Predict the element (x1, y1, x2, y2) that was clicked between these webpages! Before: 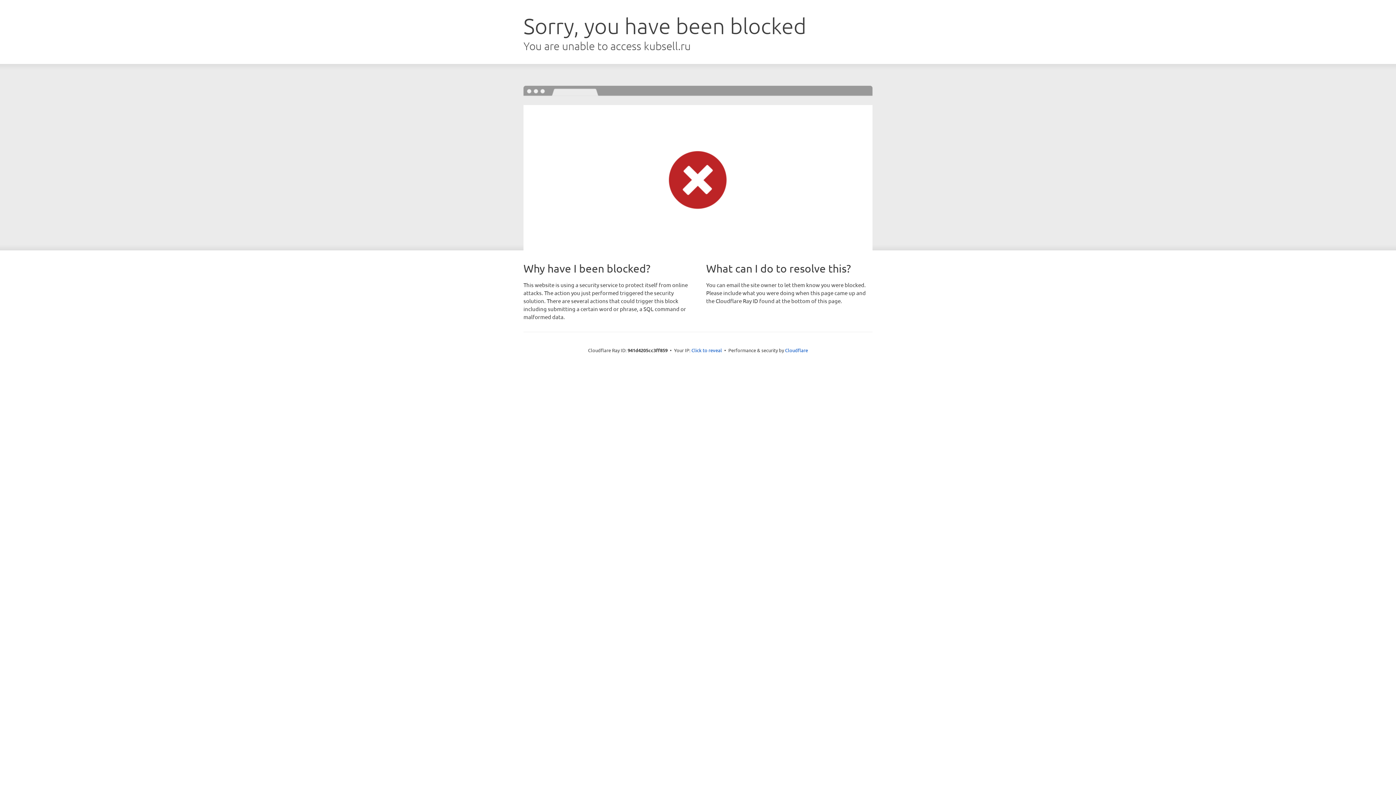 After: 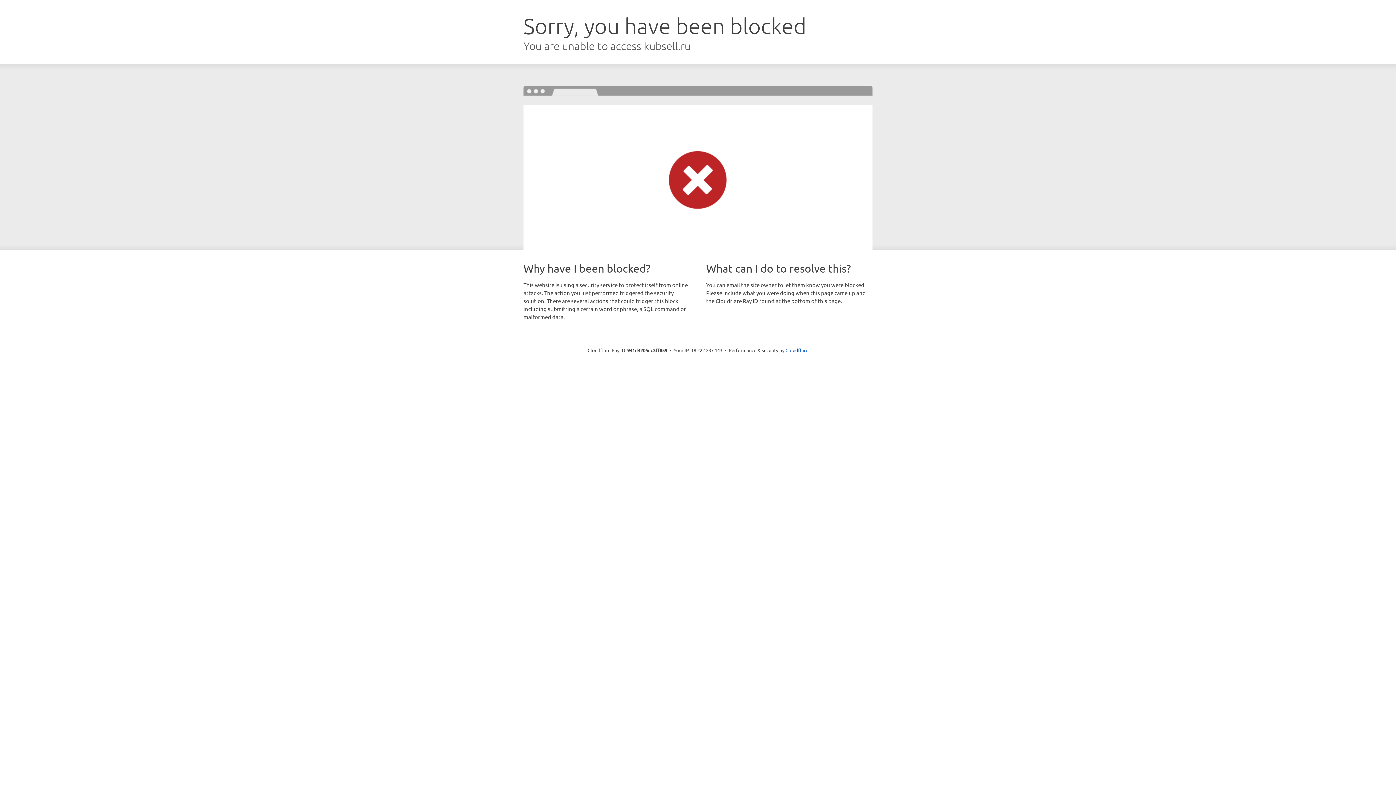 Action: bbox: (691, 346, 722, 353) label: Click to reveal